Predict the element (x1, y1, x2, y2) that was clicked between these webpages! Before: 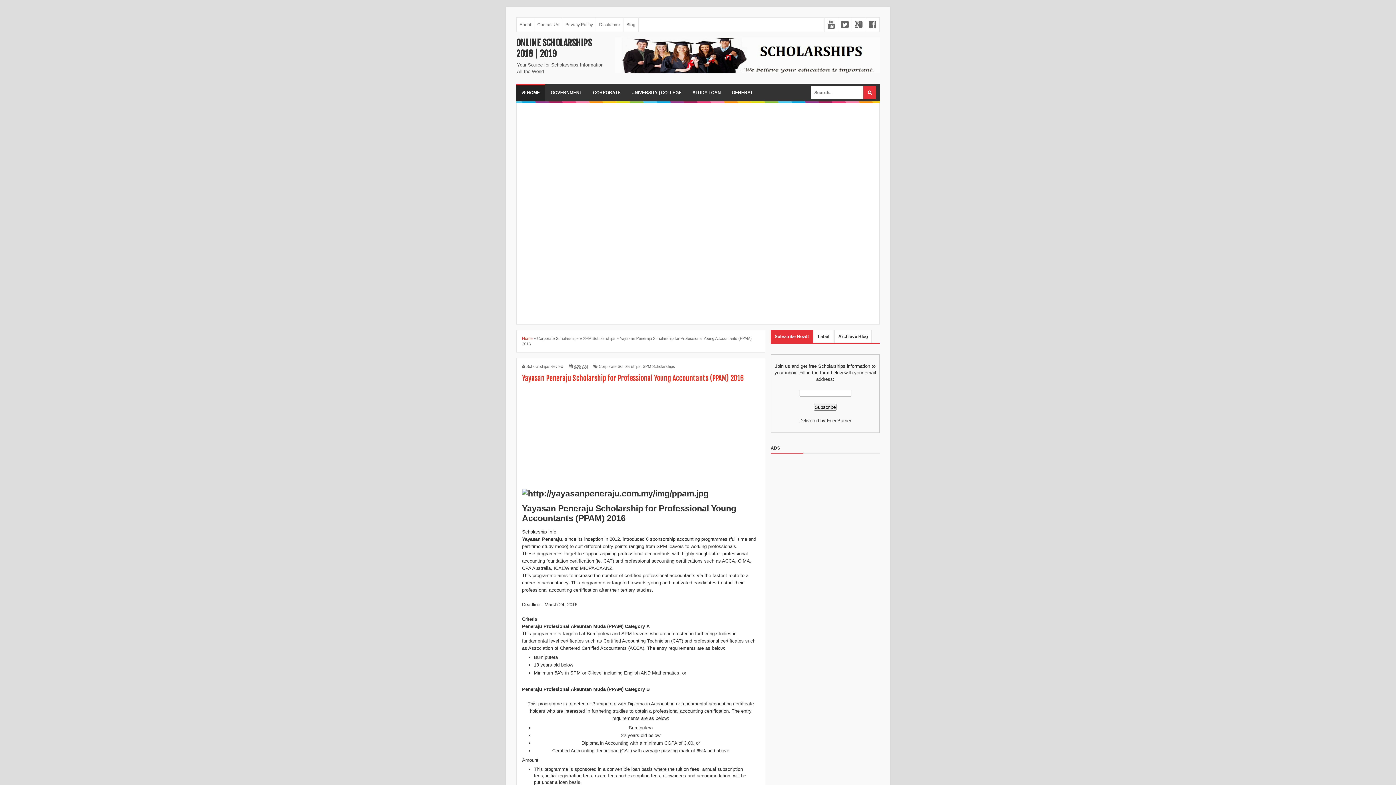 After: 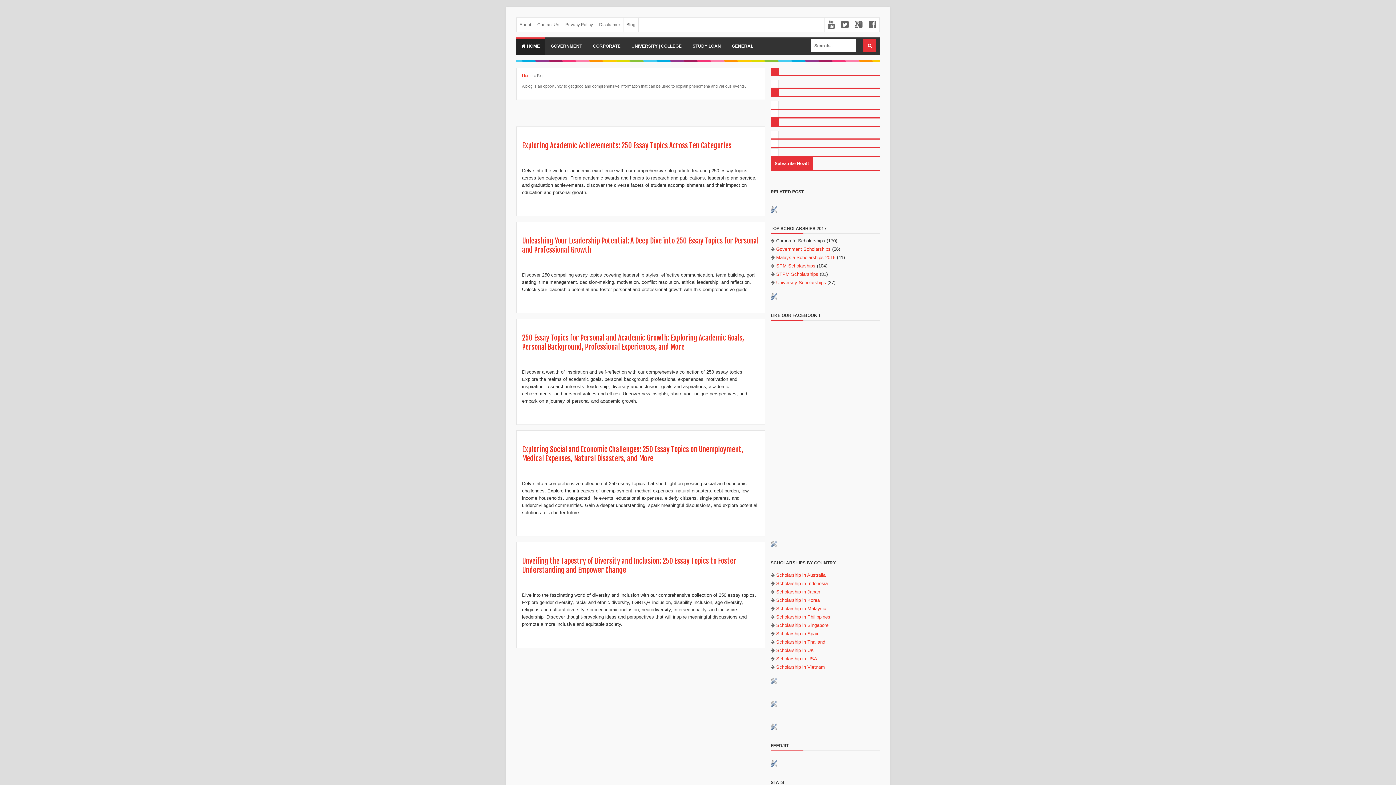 Action: bbox: (623, 17, 638, 31) label: Blog